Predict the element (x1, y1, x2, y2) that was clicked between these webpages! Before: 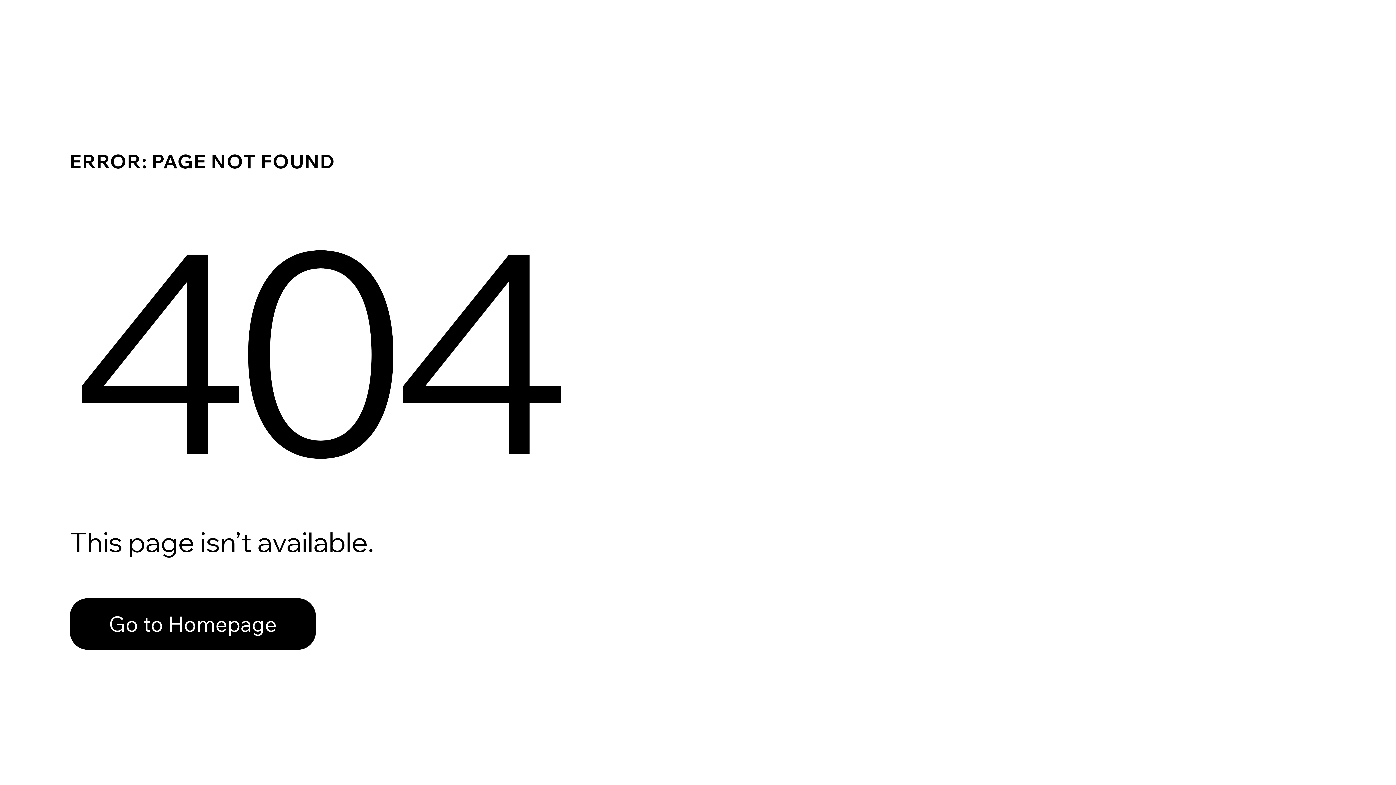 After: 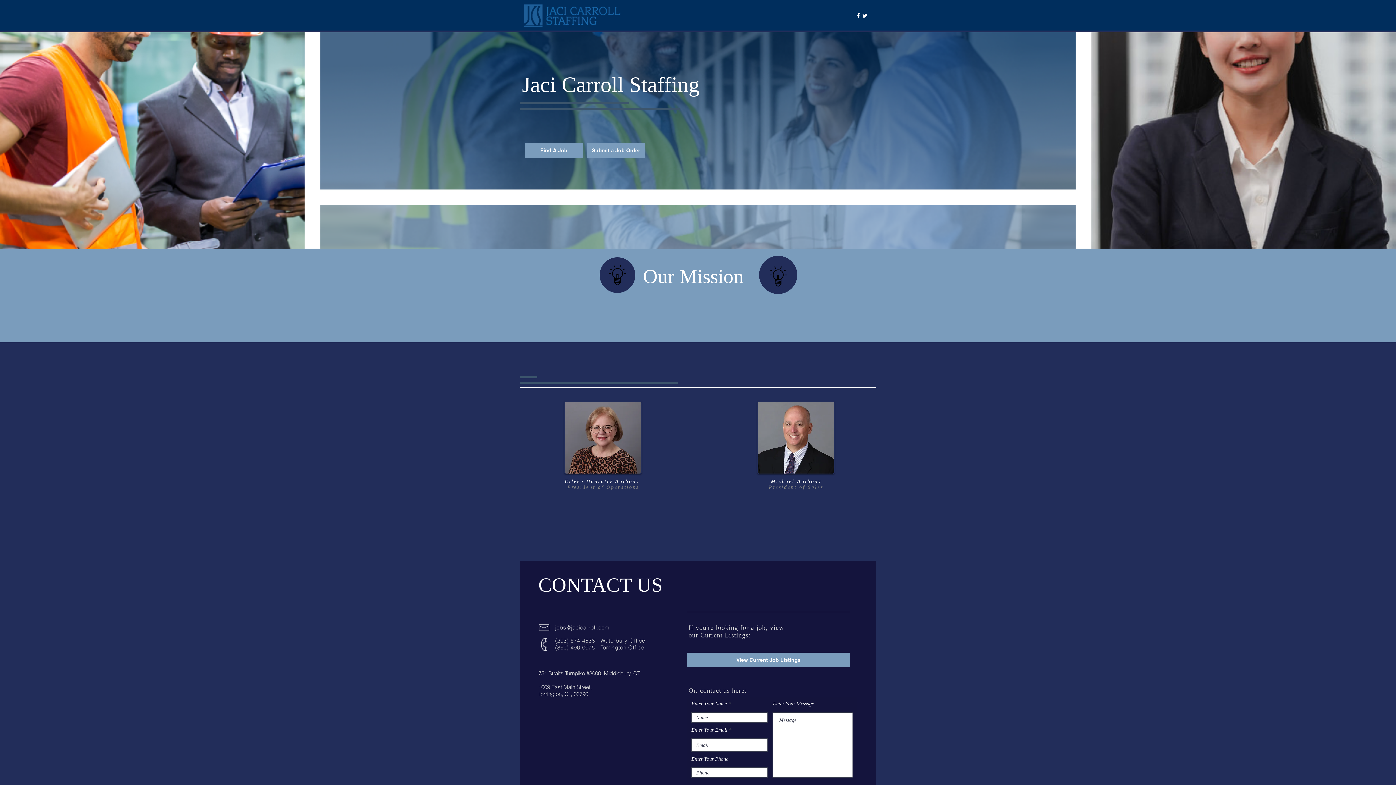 Action: bbox: (69, 598, 316, 650) label: Go to Homepage